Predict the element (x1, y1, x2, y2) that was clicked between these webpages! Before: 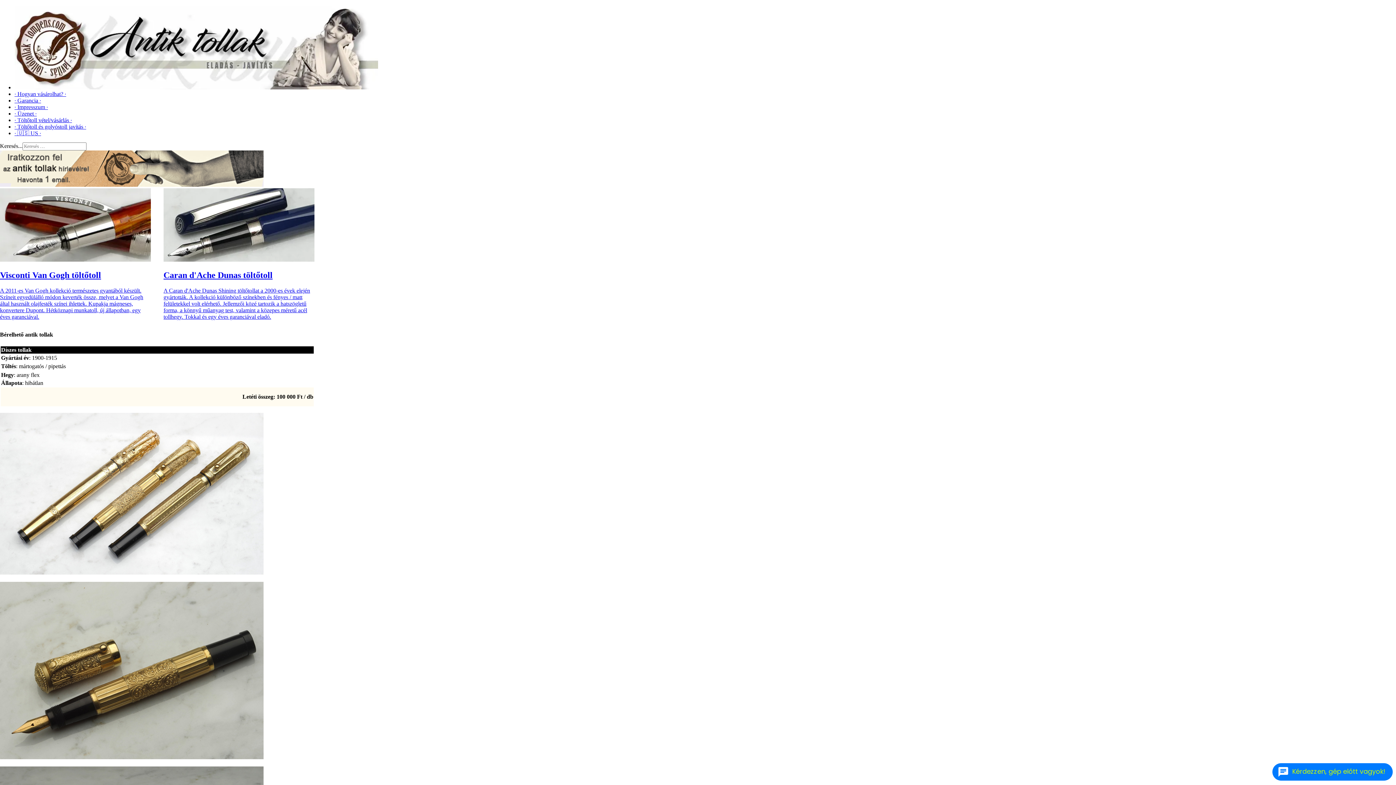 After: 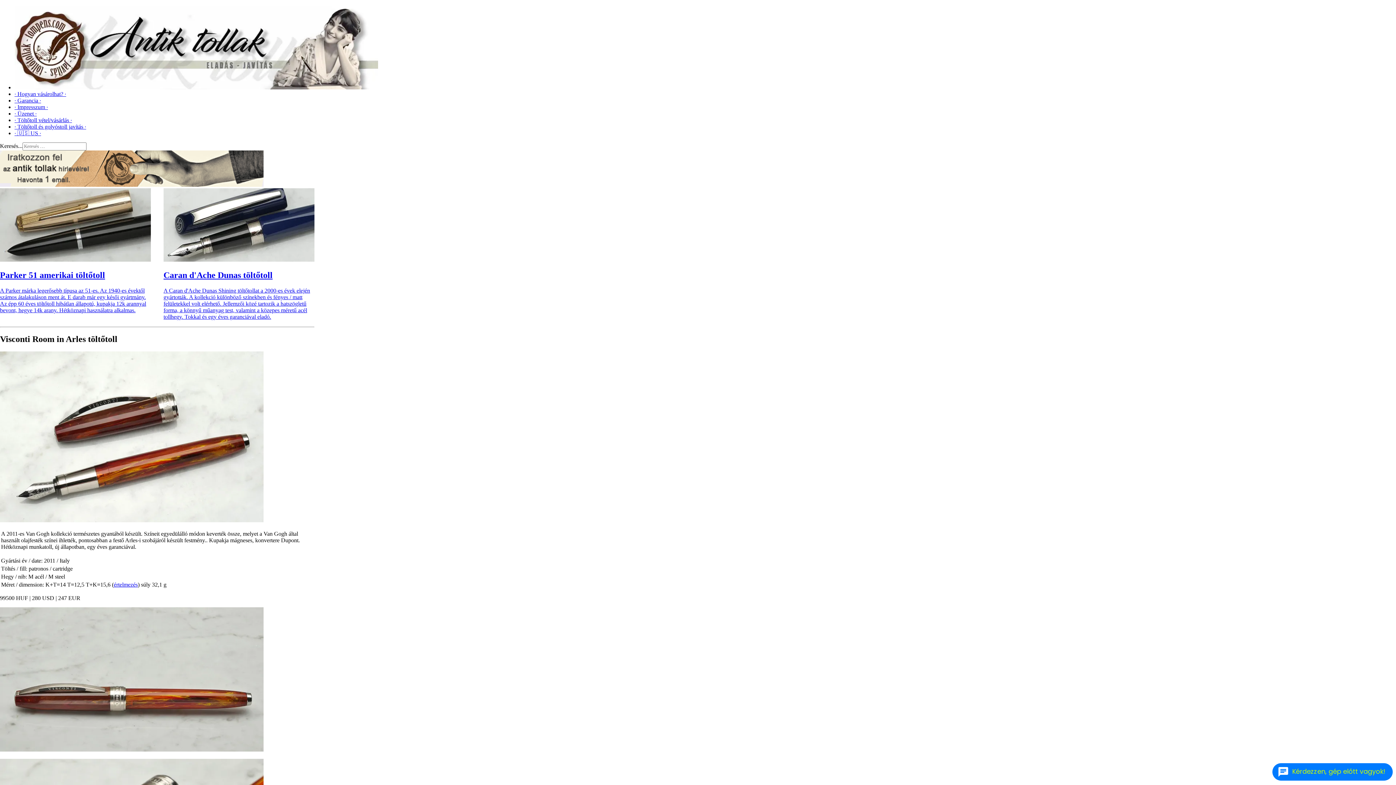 Action: label: A 2011-es Van Gogh kollekció természetes gyantából készült. Színeit egyedülálló módon keverték össze, melyet a Van Gogh által használt olajfesték színei ihlettek. Kupakja mágneses, konvertere Dupont. Hétköznapi munkatoll, új állapotban, egy éves garanciával. bbox: (0, 287, 143, 319)